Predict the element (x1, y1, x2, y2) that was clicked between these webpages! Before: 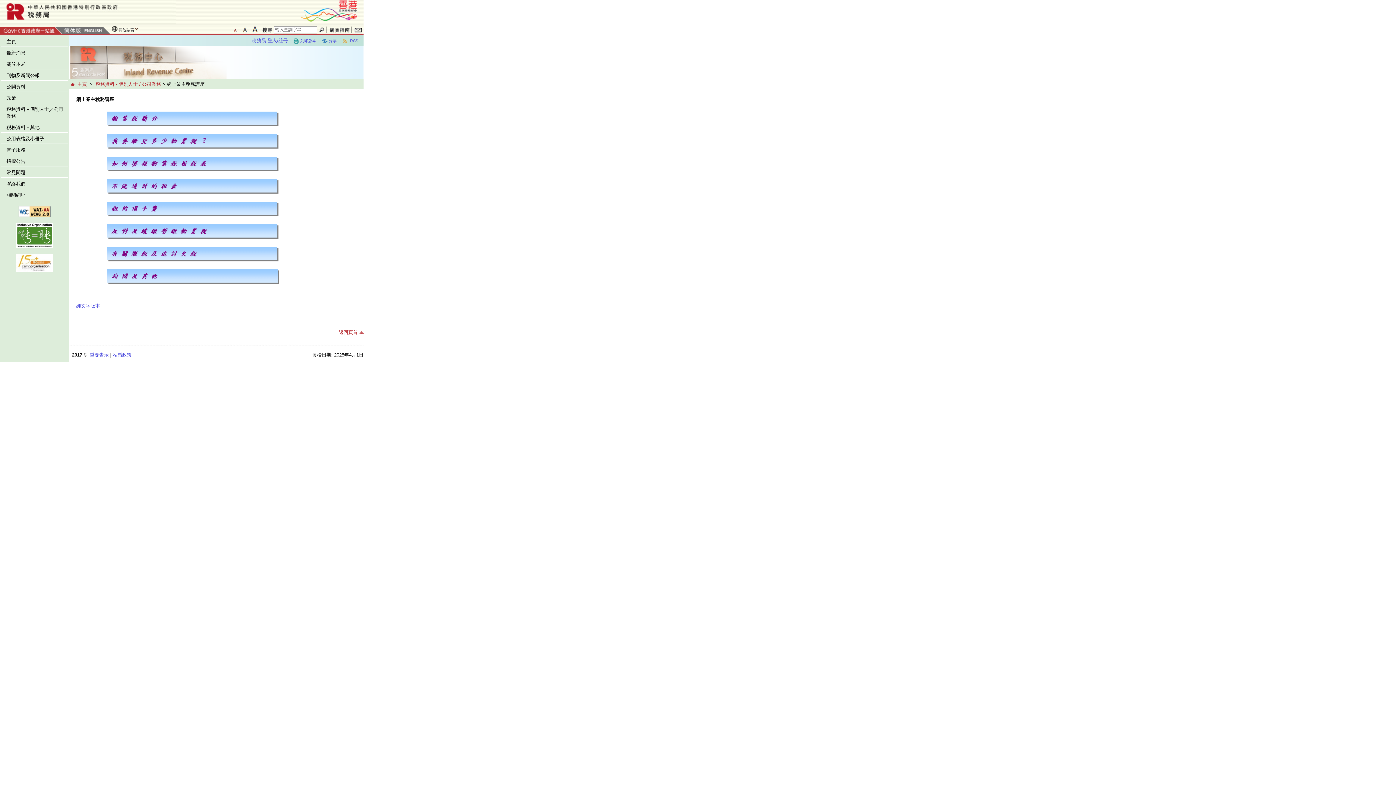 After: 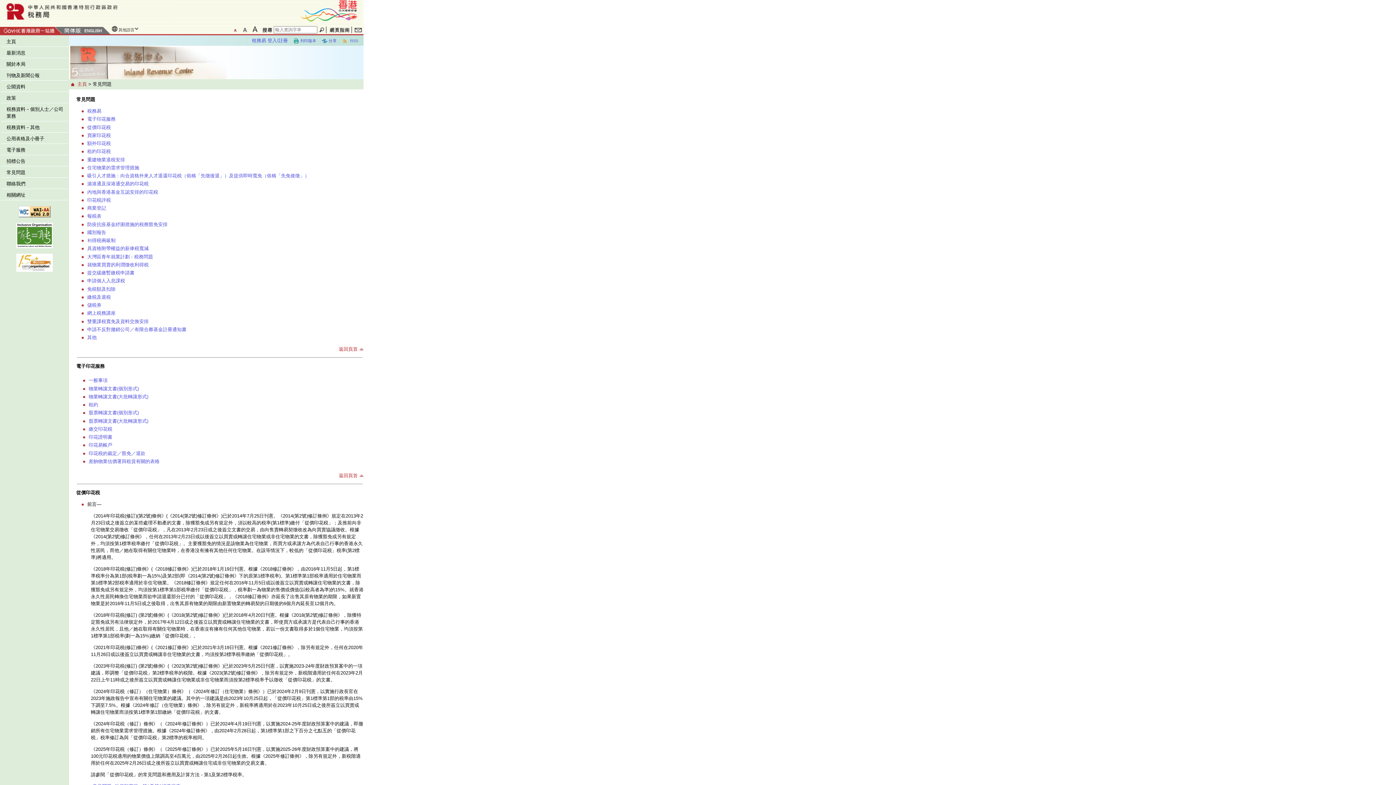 Action: bbox: (1, 166, 64, 177) label: 常見問題